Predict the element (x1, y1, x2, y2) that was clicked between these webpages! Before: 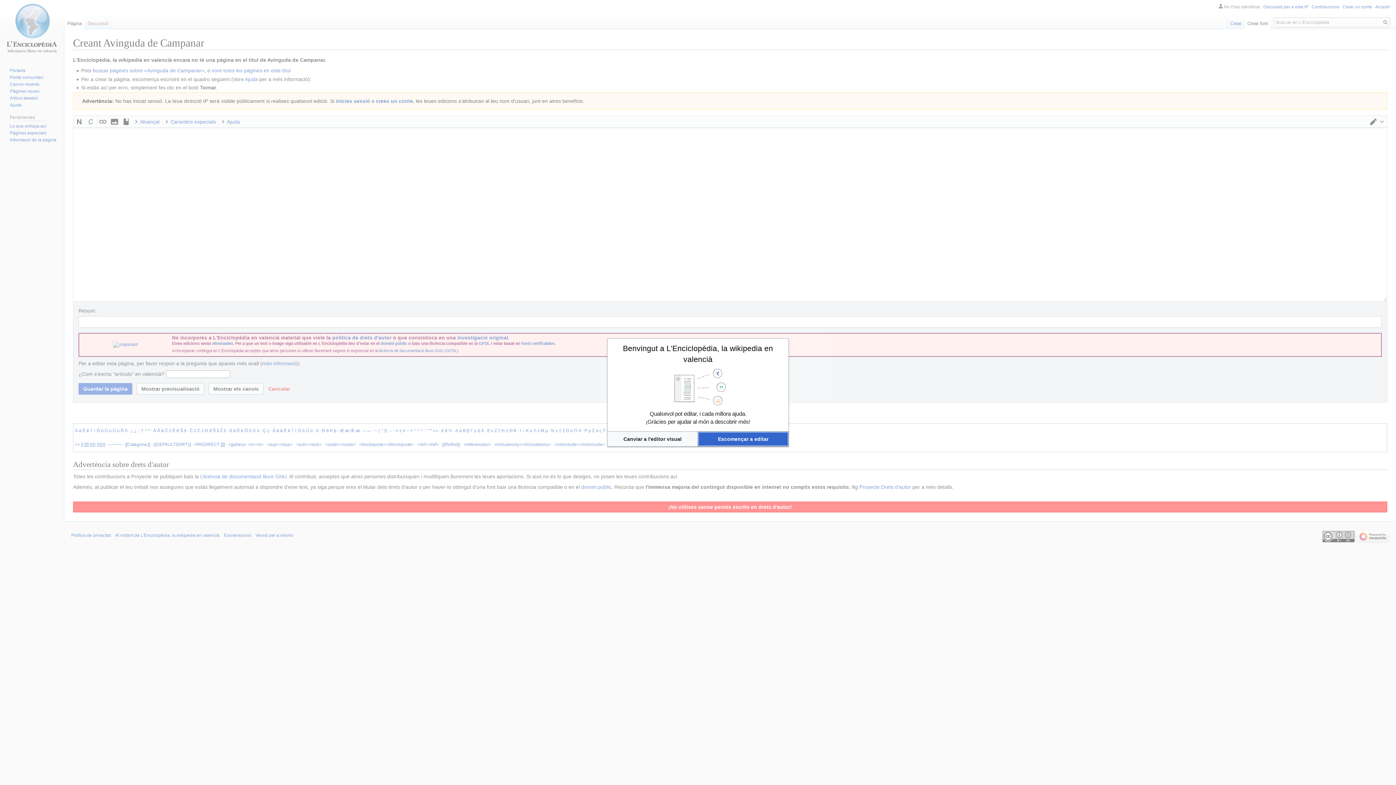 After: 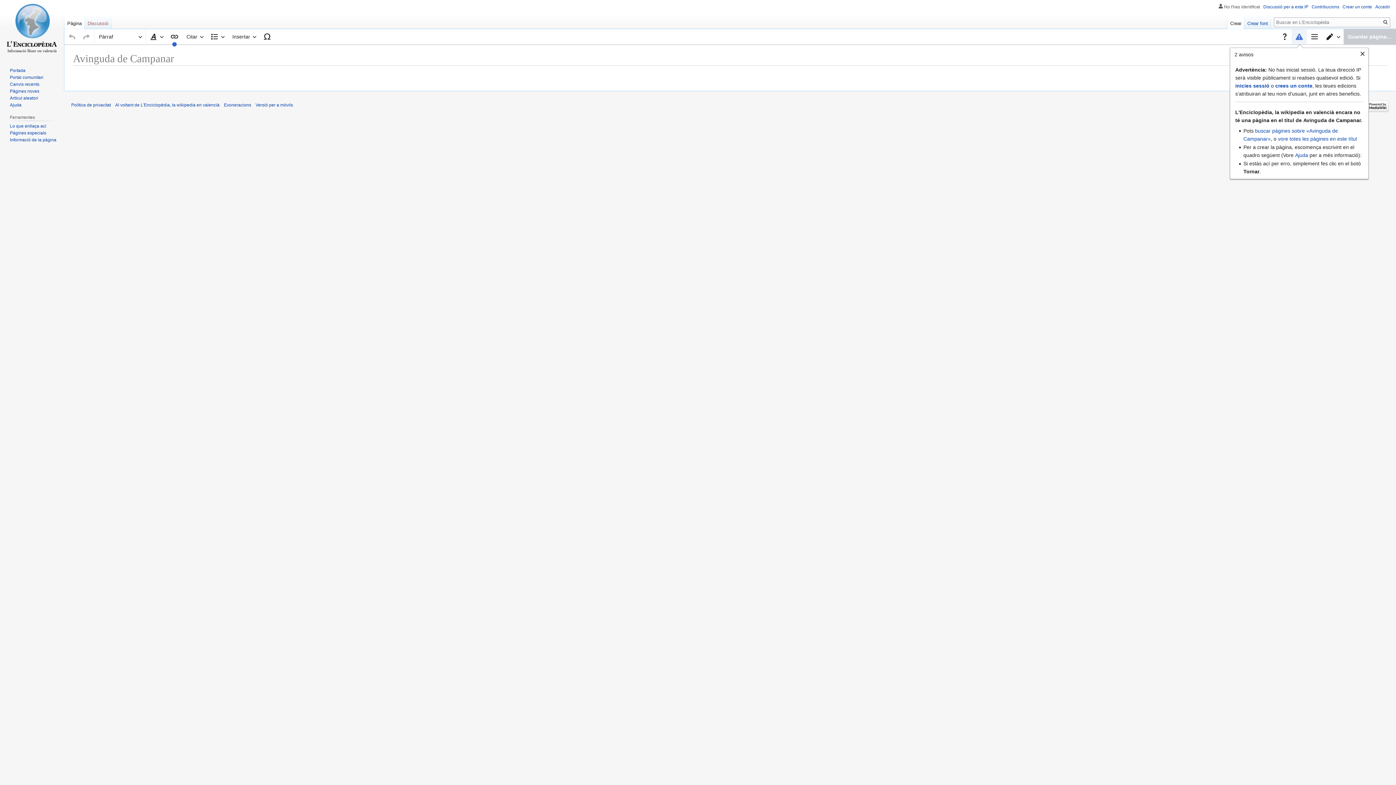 Action: label: Canviar a l'editor visual bbox: (607, 431, 697, 446)